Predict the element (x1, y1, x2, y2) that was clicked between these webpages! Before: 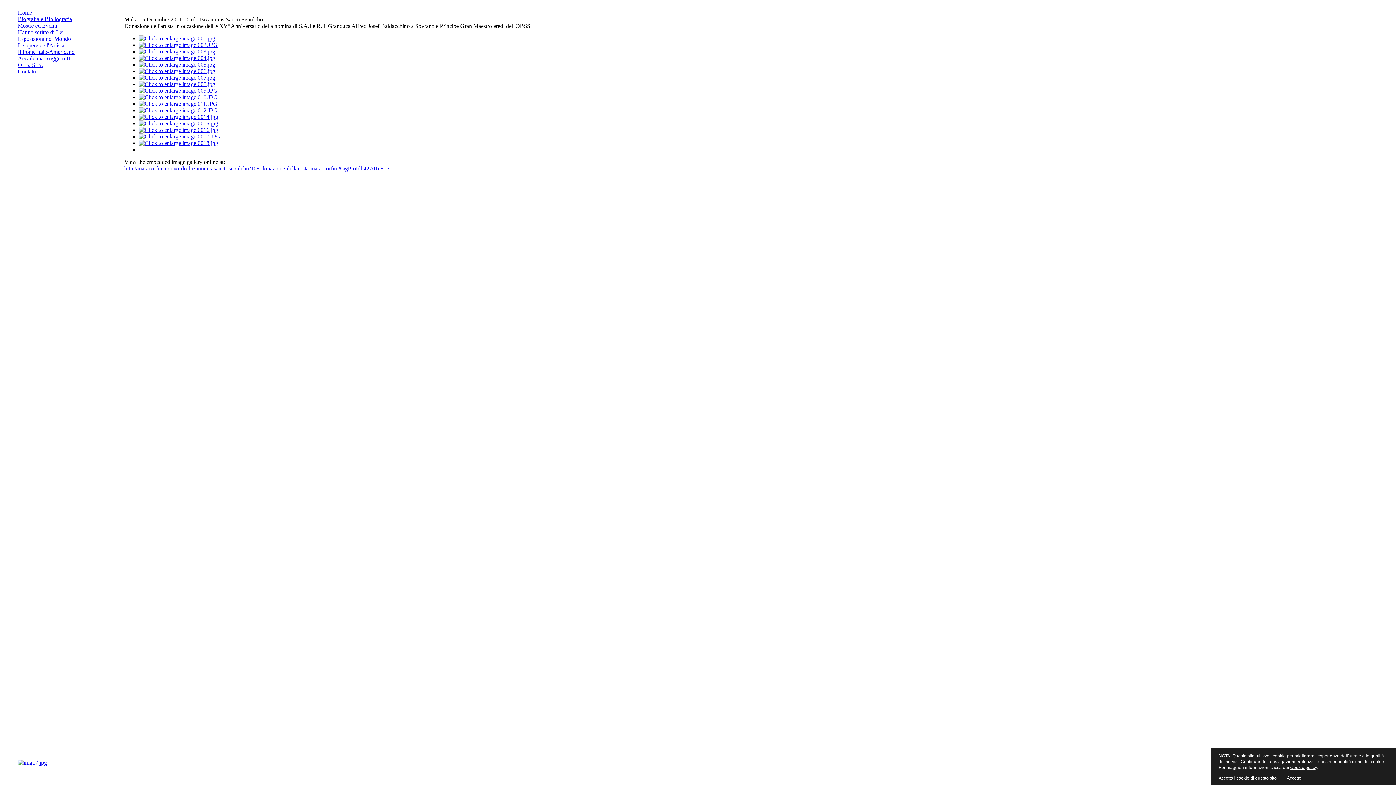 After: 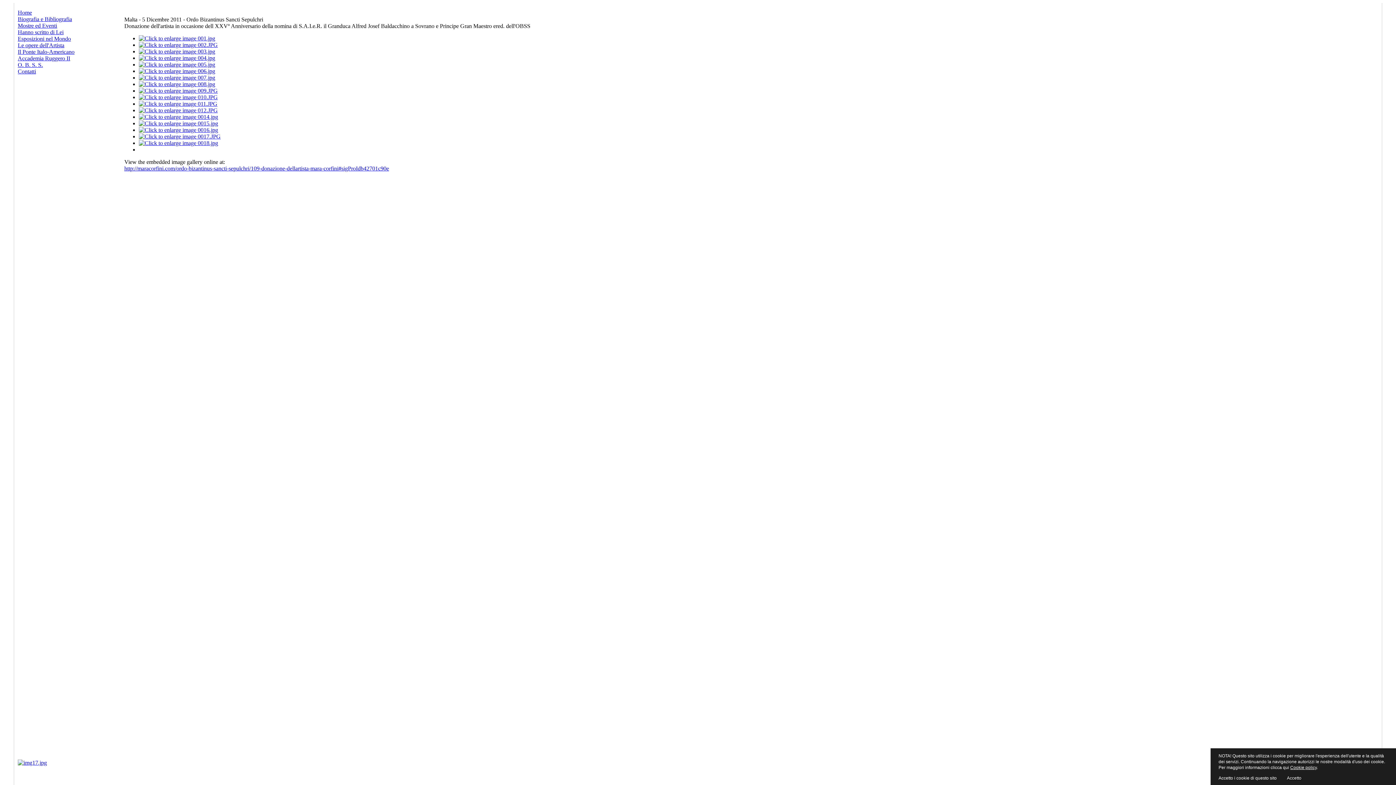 Action: bbox: (138, 54, 215, 61)